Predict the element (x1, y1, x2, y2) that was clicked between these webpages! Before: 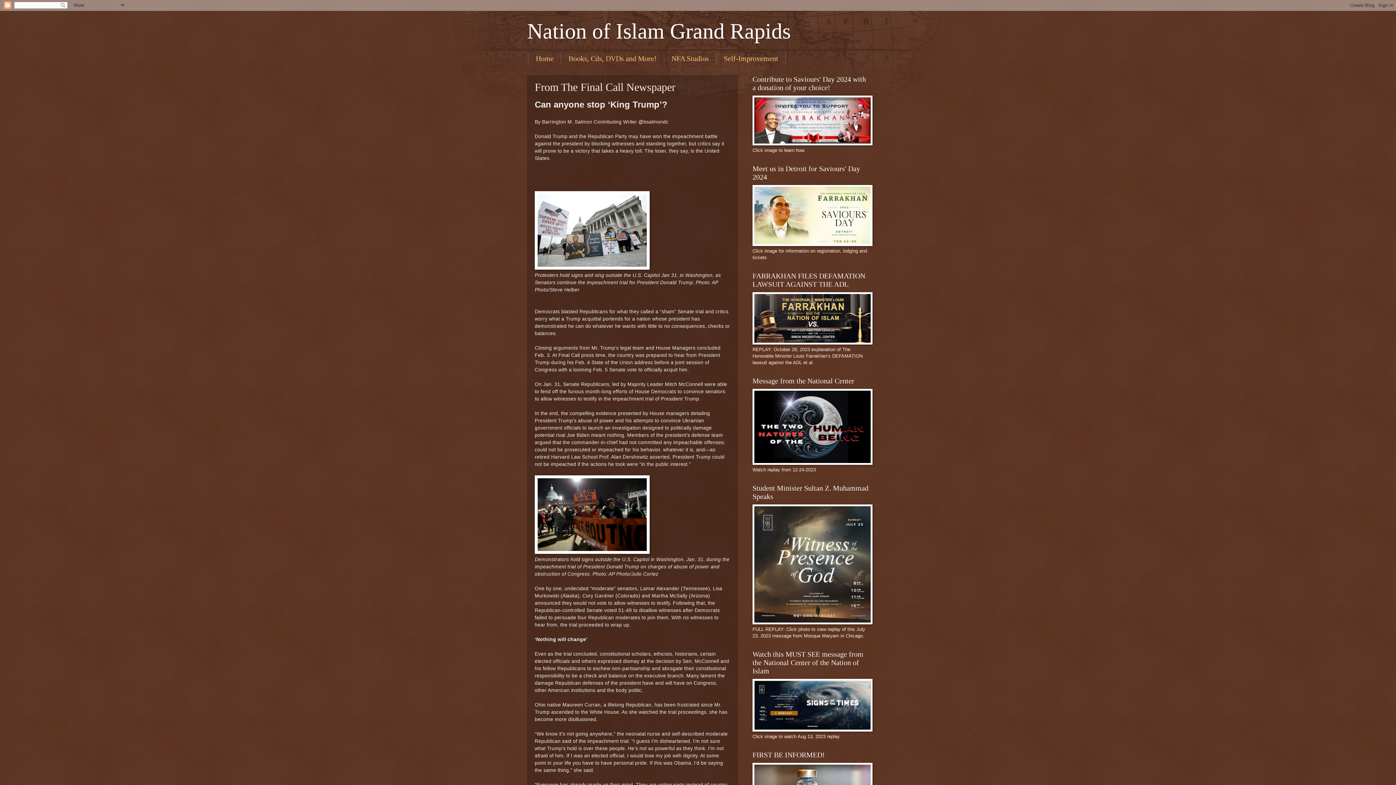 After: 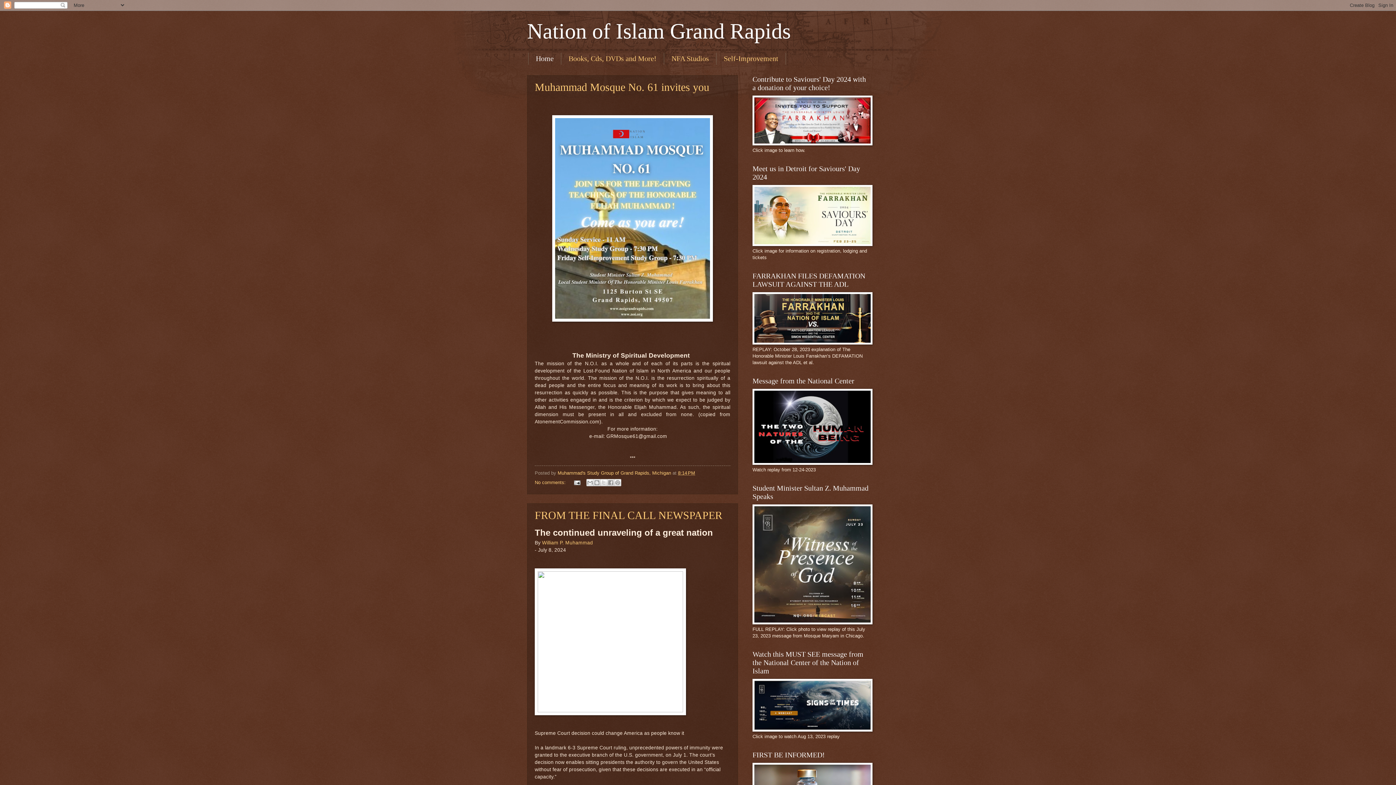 Action: bbox: (528, 52, 561, 64) label: Home